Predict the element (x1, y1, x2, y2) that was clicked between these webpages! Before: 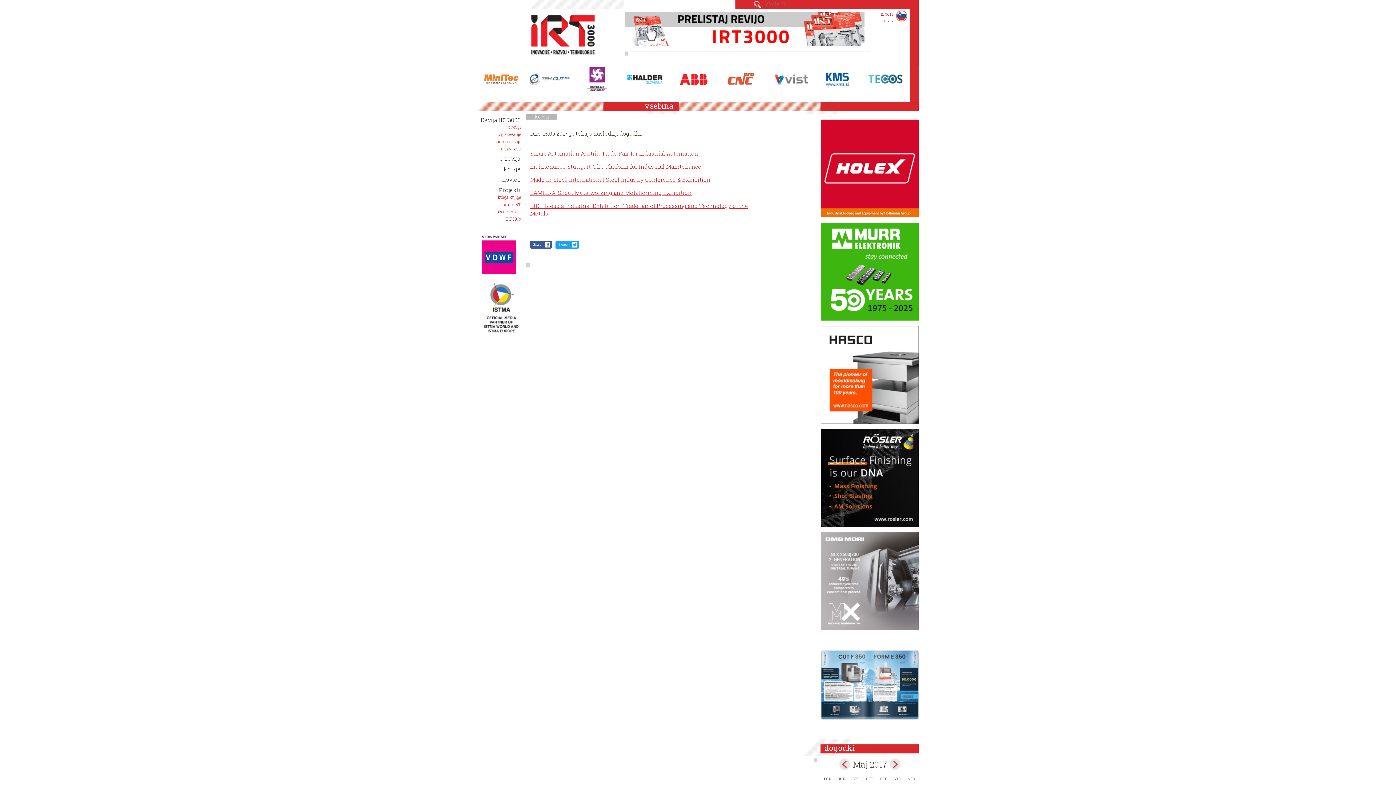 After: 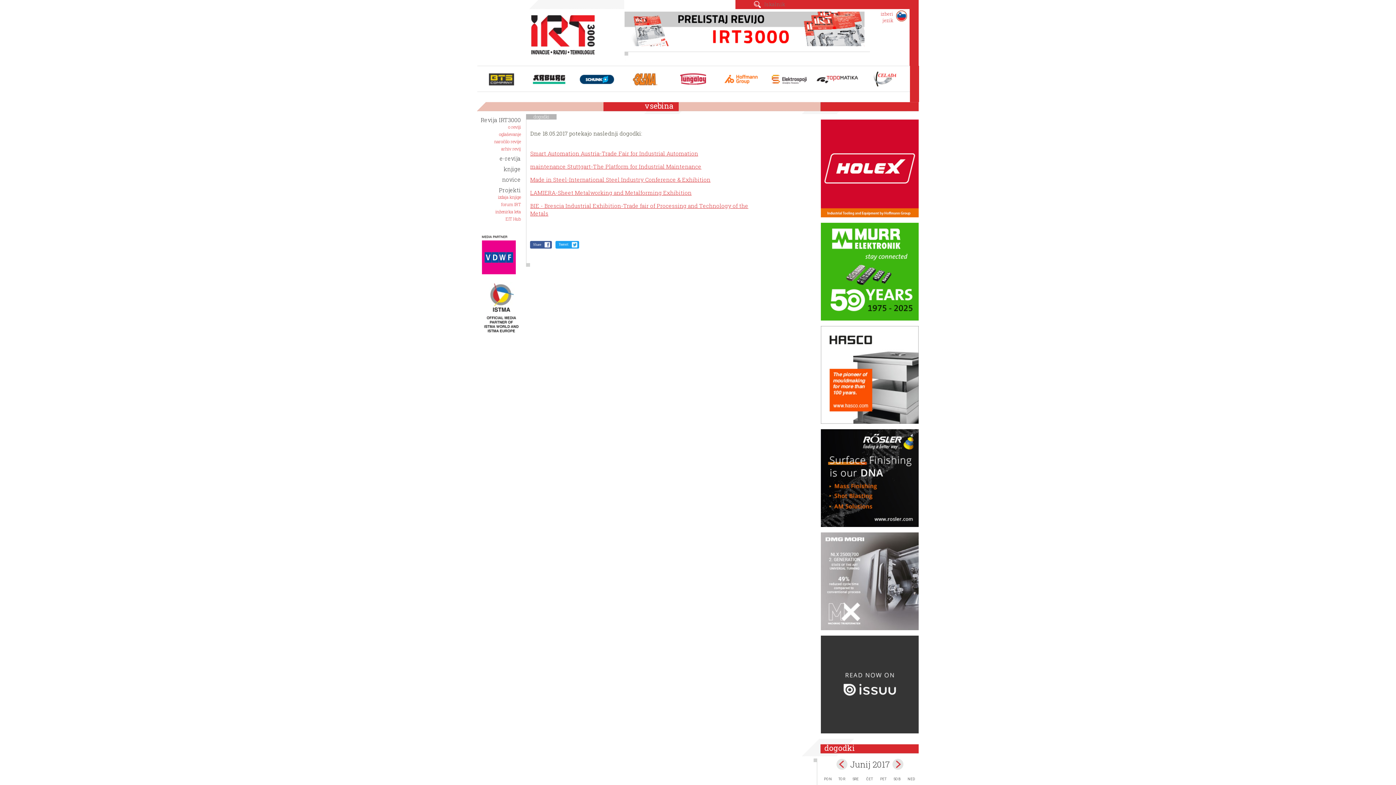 Action: label: jun> bbox: (889, 759, 900, 770)